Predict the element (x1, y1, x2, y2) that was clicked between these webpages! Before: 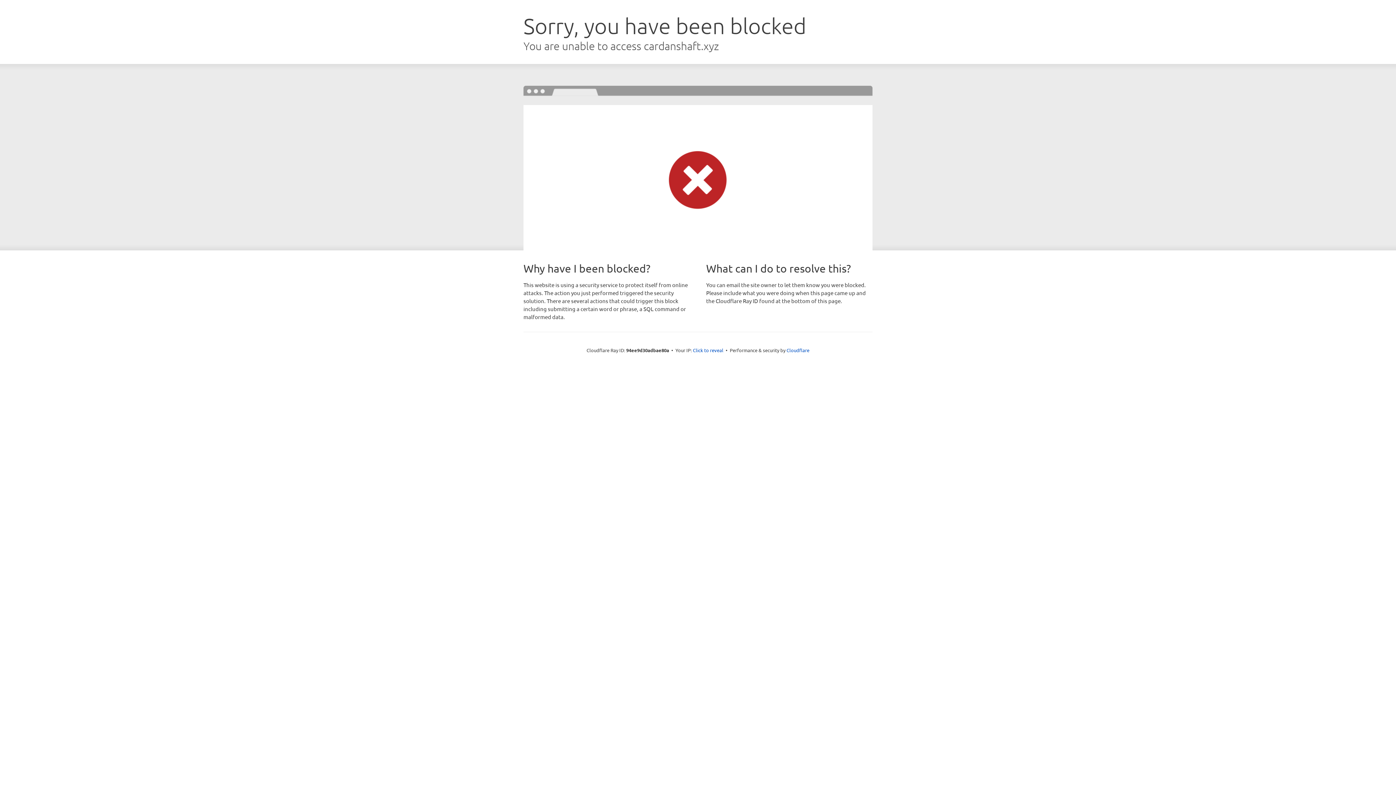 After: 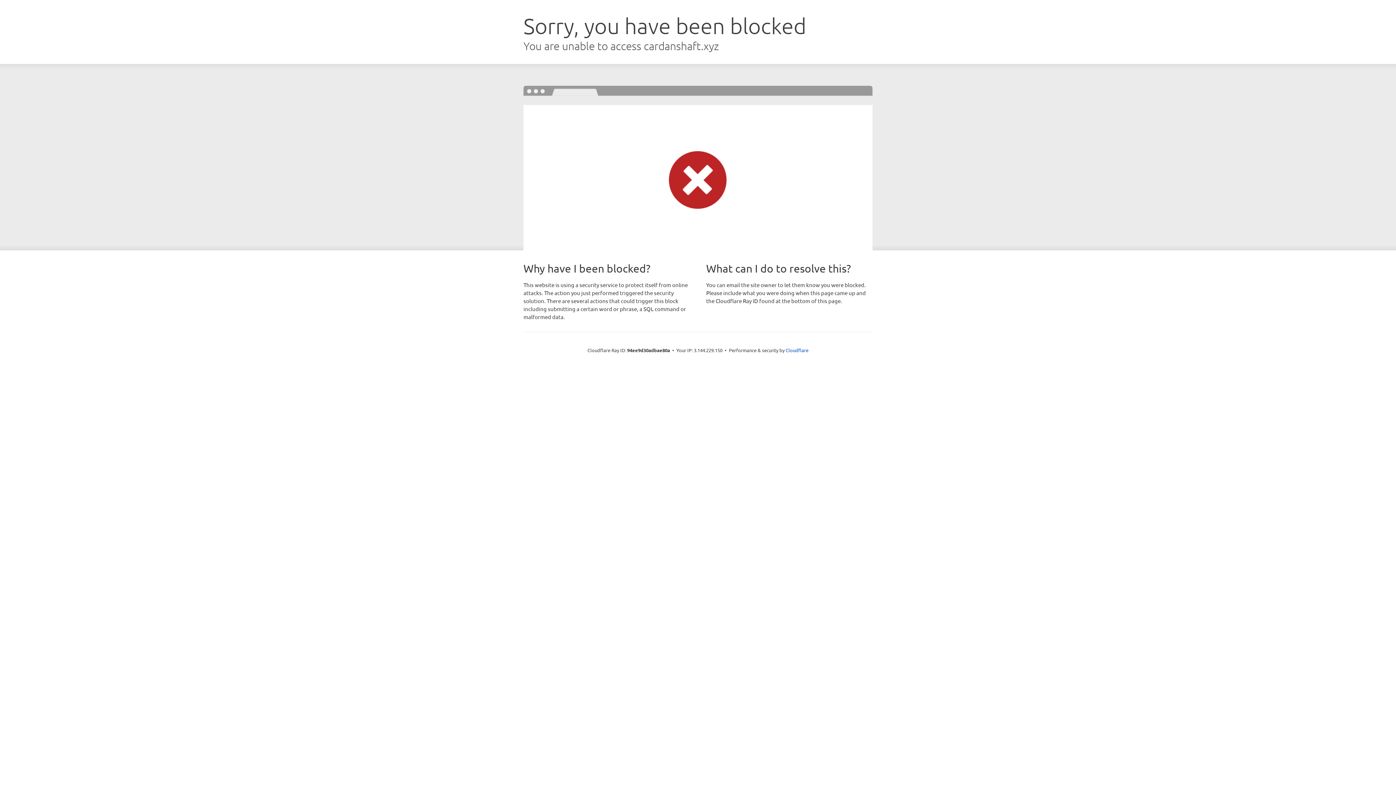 Action: bbox: (693, 346, 723, 353) label: Click to reveal